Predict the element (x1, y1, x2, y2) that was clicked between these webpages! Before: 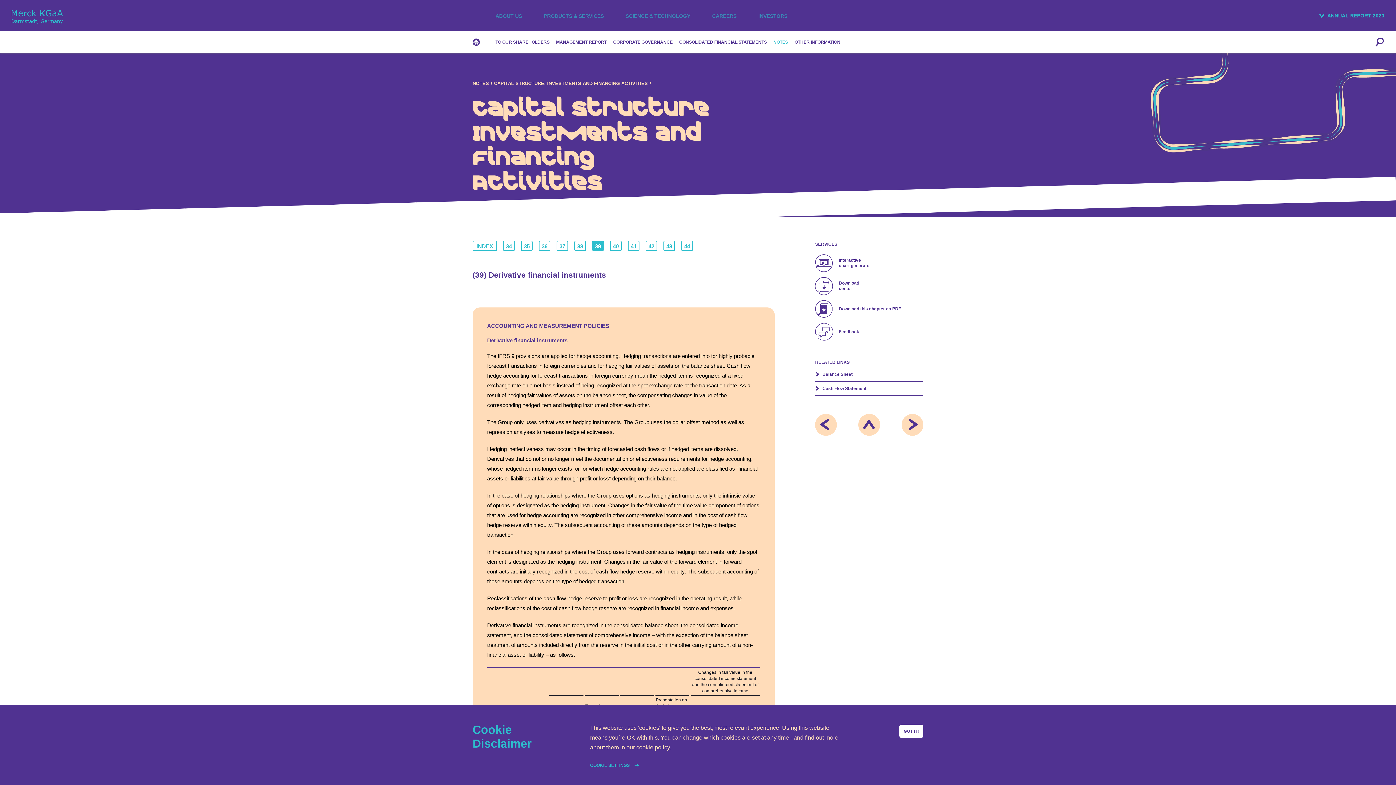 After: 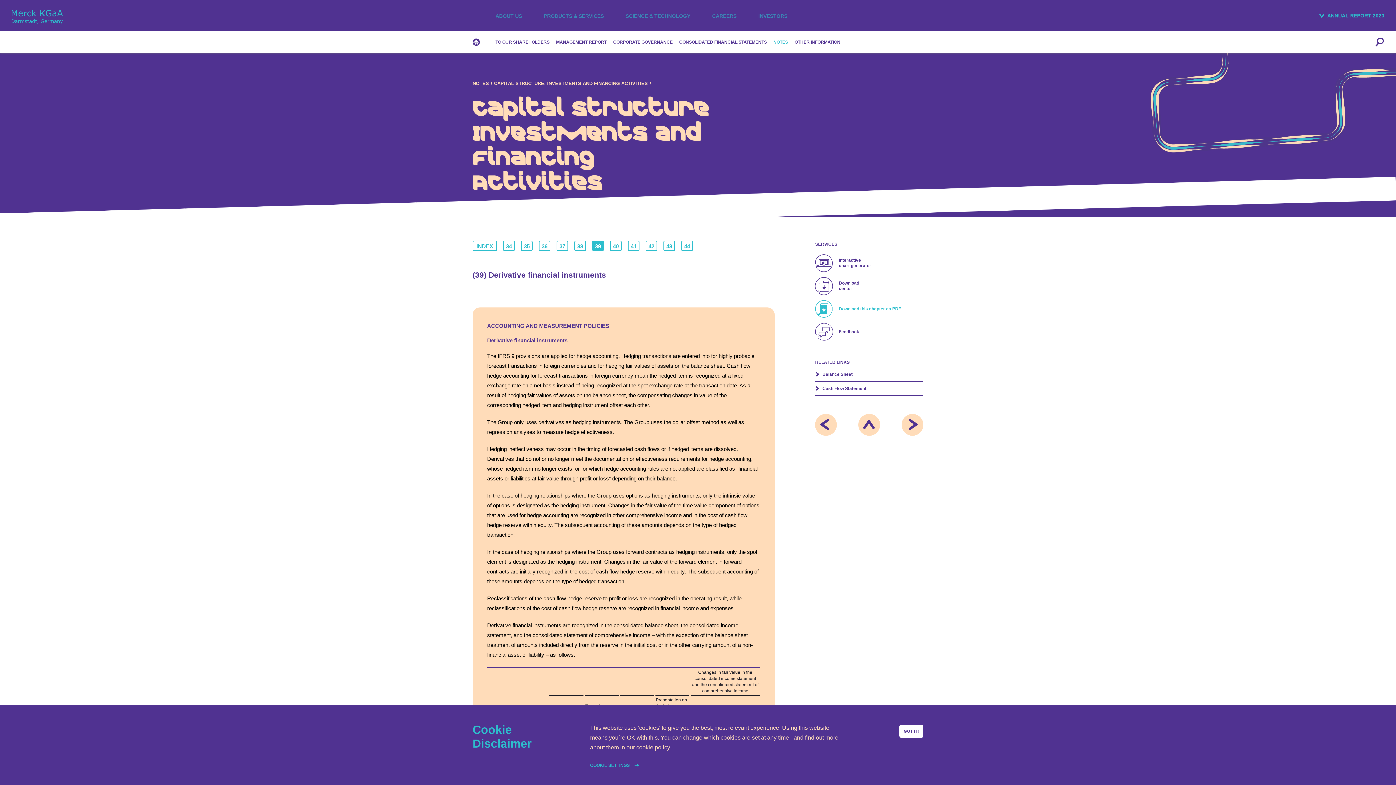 Action: label: Download this chapter as PDF bbox: (815, 300, 923, 317)